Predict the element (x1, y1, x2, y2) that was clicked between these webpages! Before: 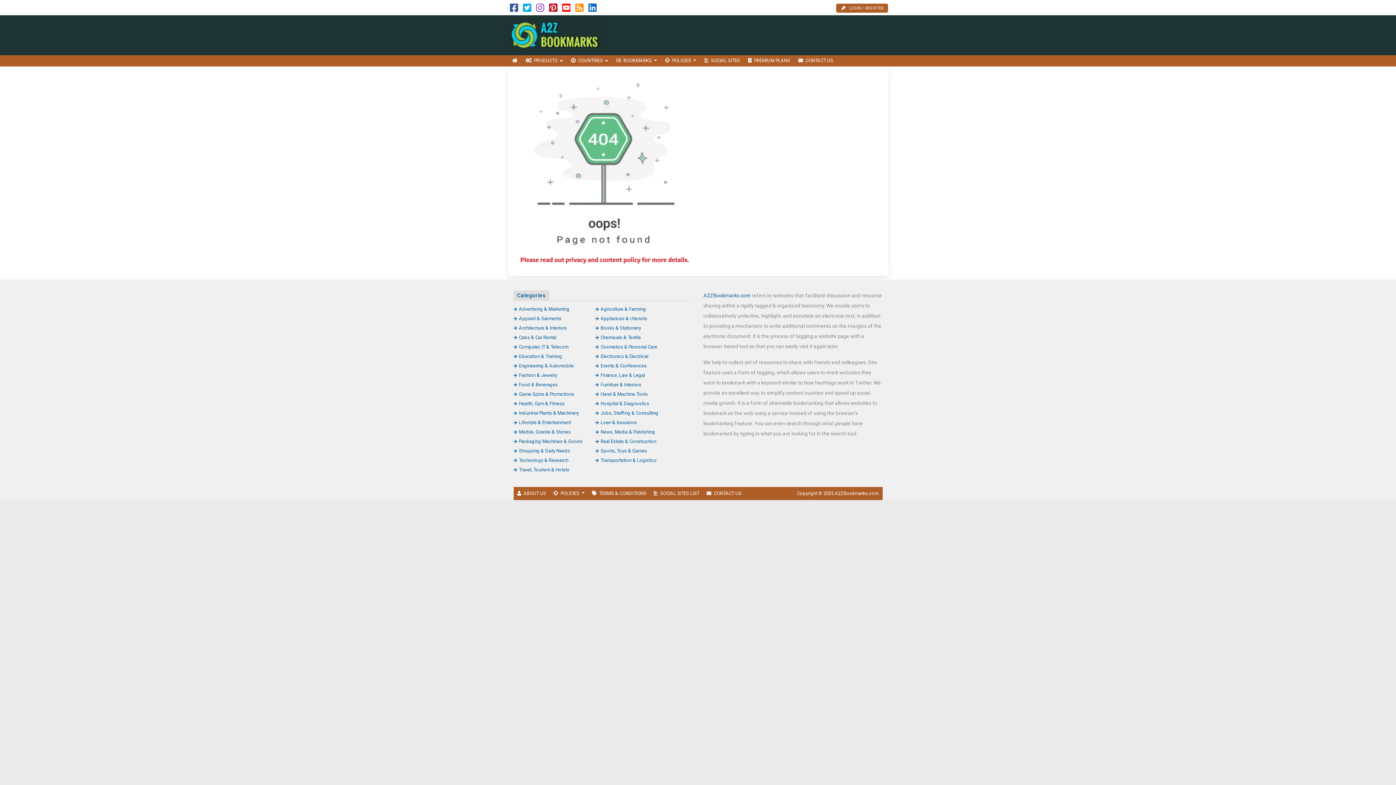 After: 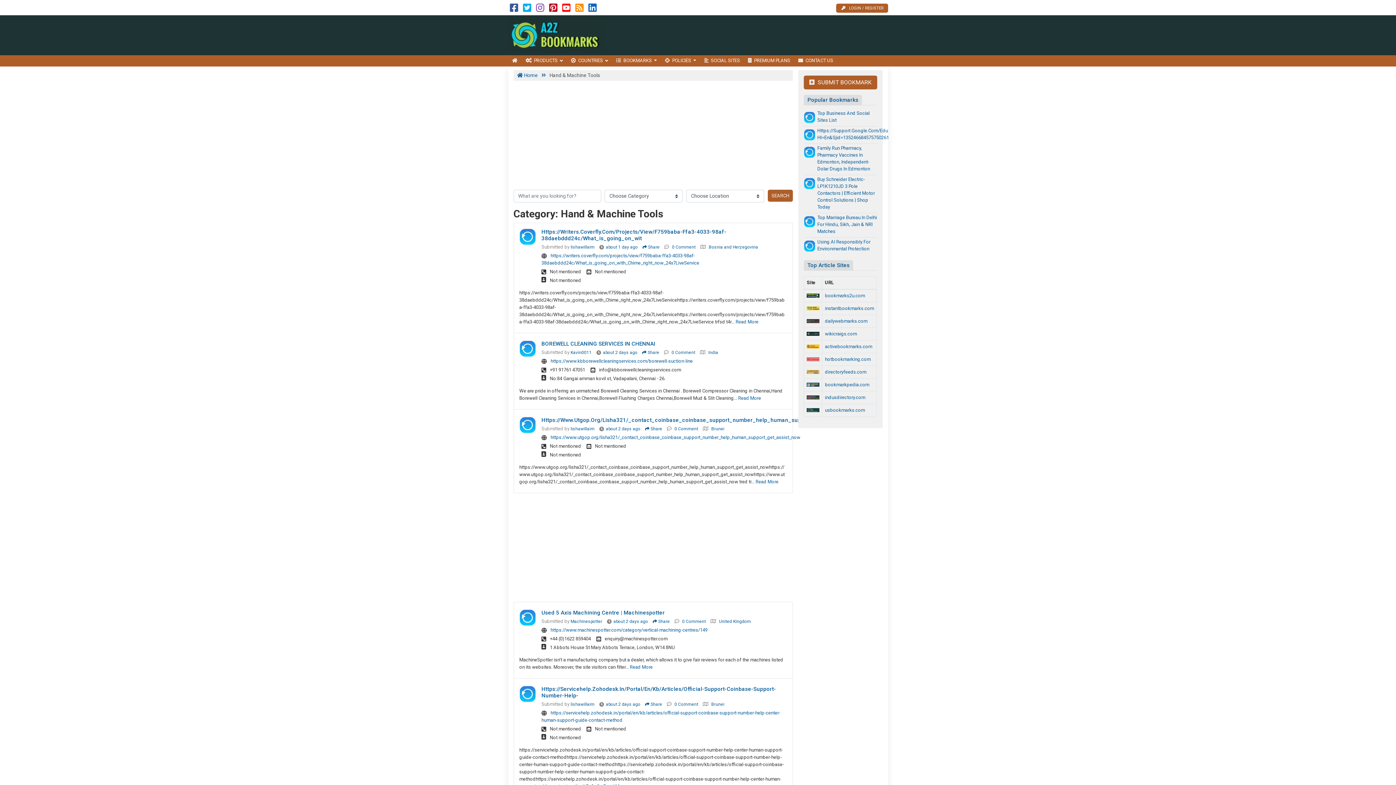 Action: bbox: (595, 391, 648, 396) label: Hand & Machine Tools